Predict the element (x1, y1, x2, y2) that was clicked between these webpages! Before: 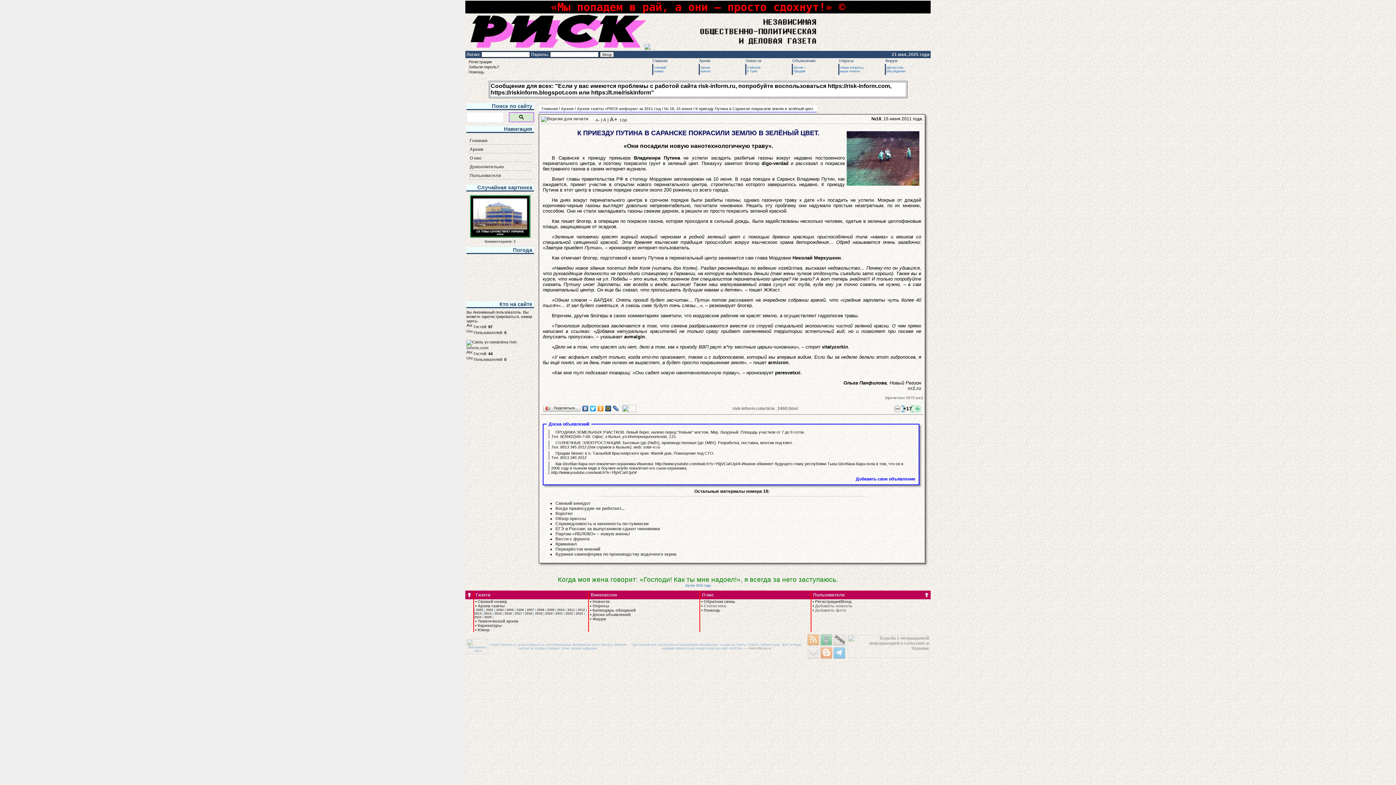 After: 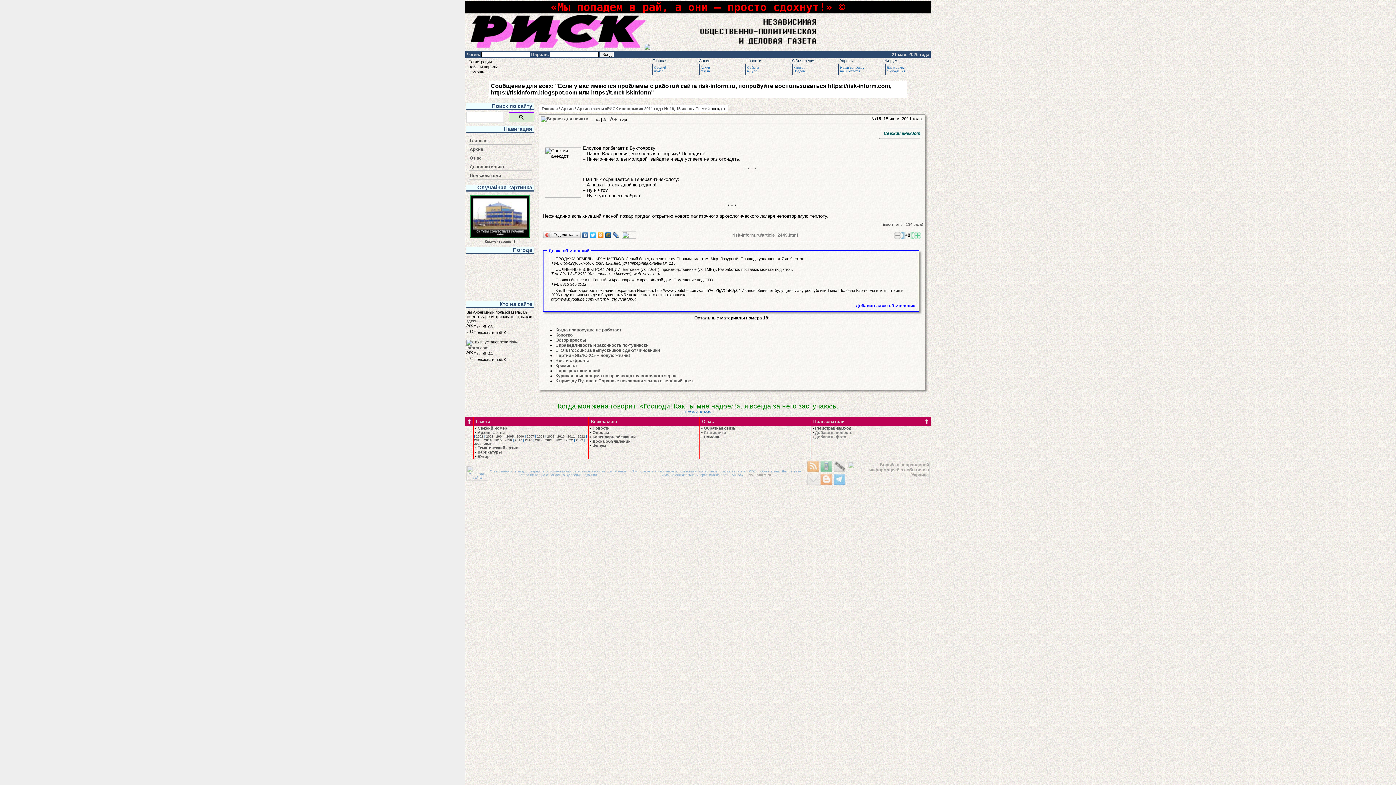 Action: bbox: (555, 500, 590, 506) label: Свежий анекдот